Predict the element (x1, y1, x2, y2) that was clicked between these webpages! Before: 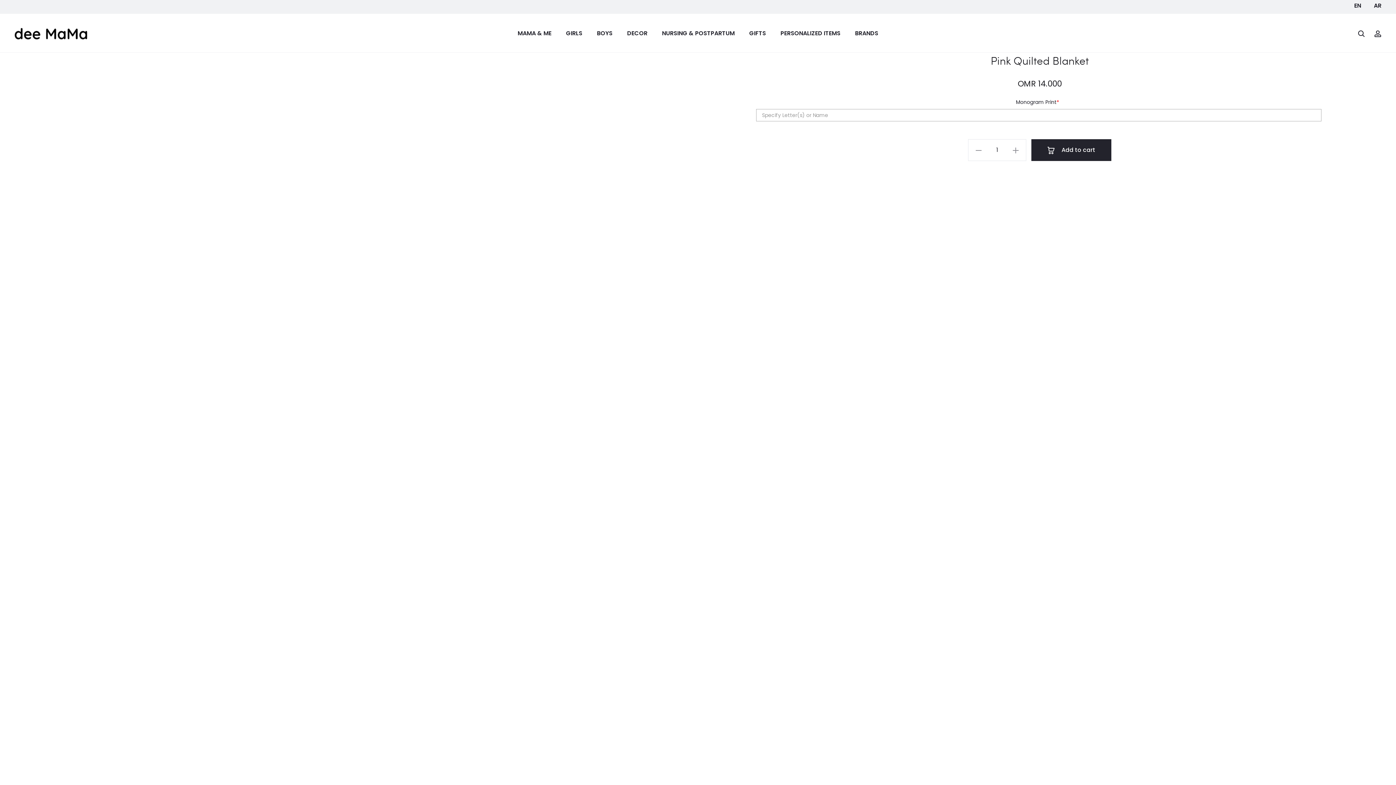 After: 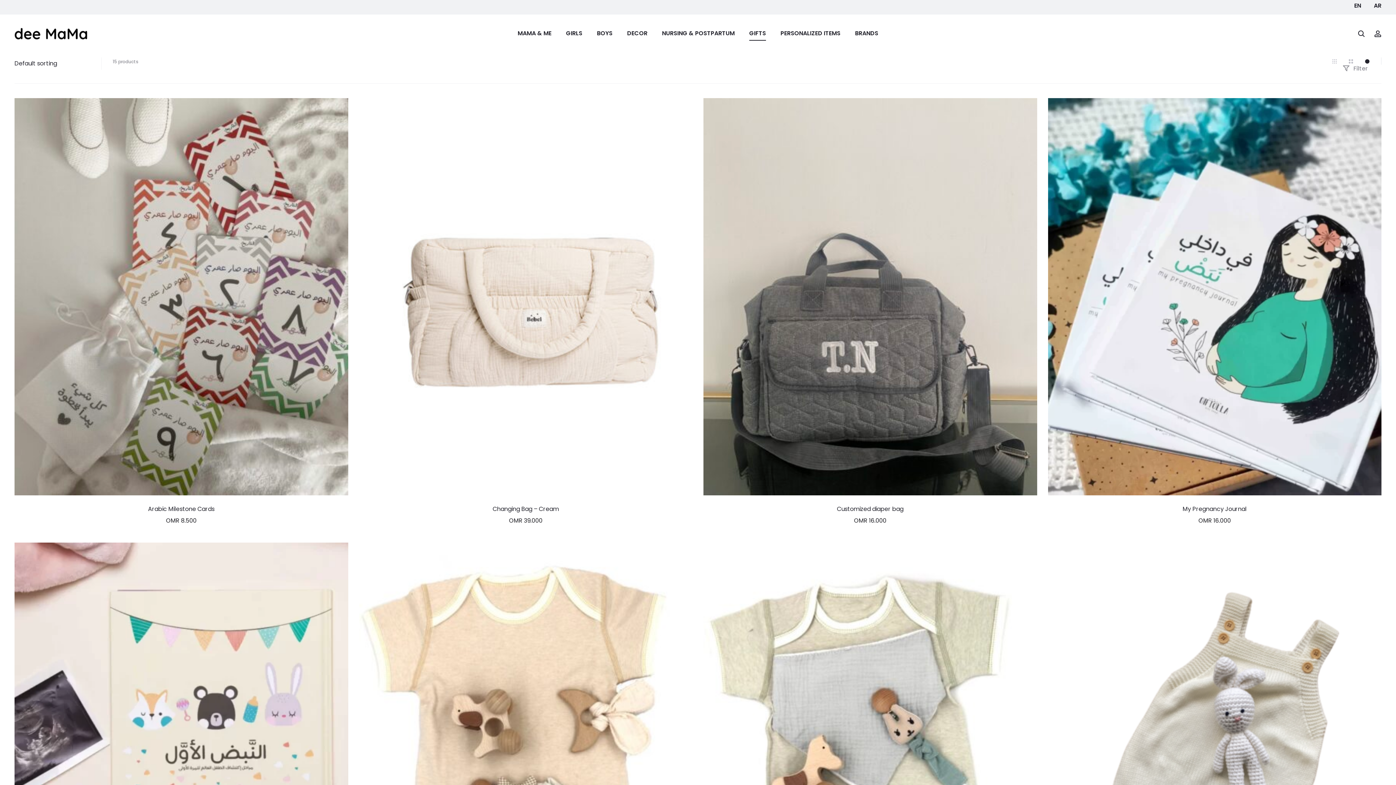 Action: bbox: (749, 27, 766, 39) label: GIFTS